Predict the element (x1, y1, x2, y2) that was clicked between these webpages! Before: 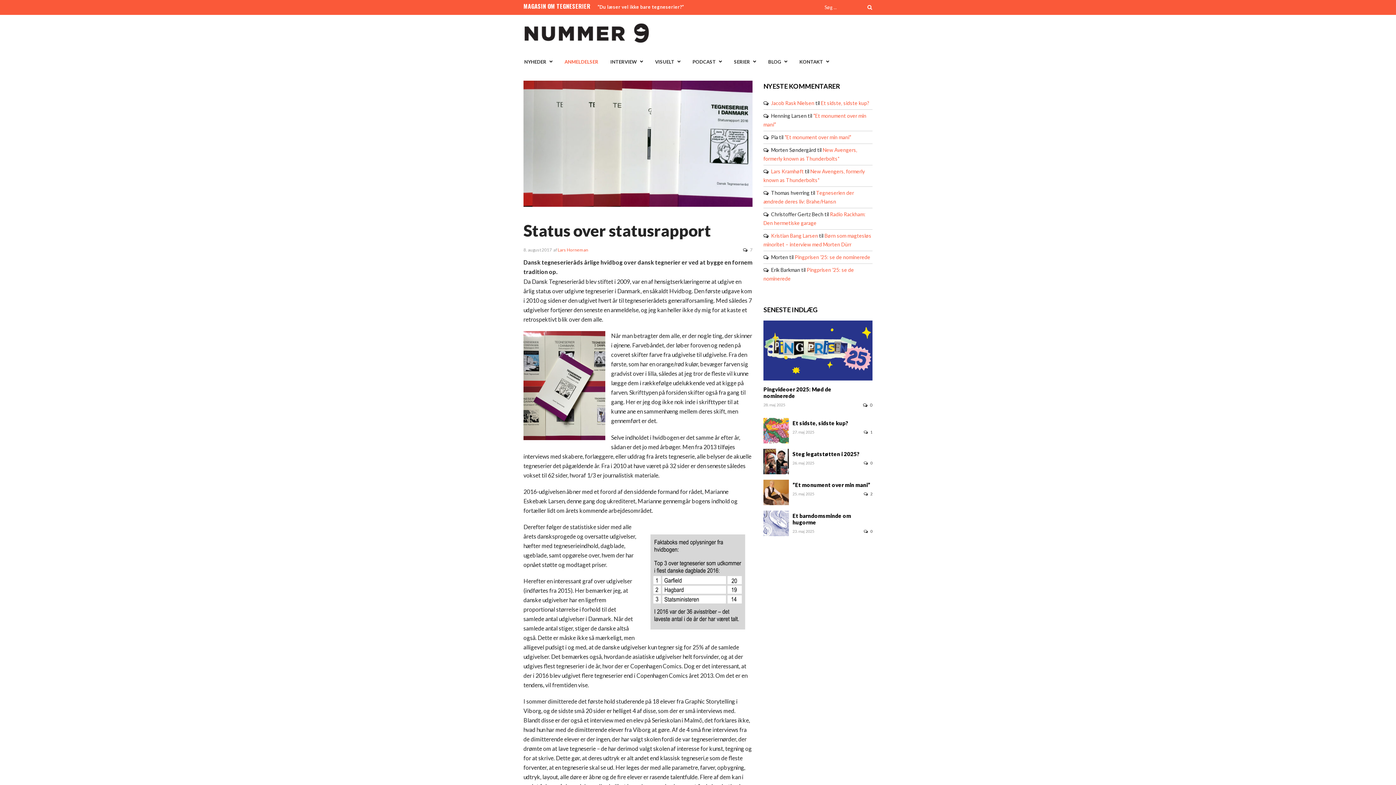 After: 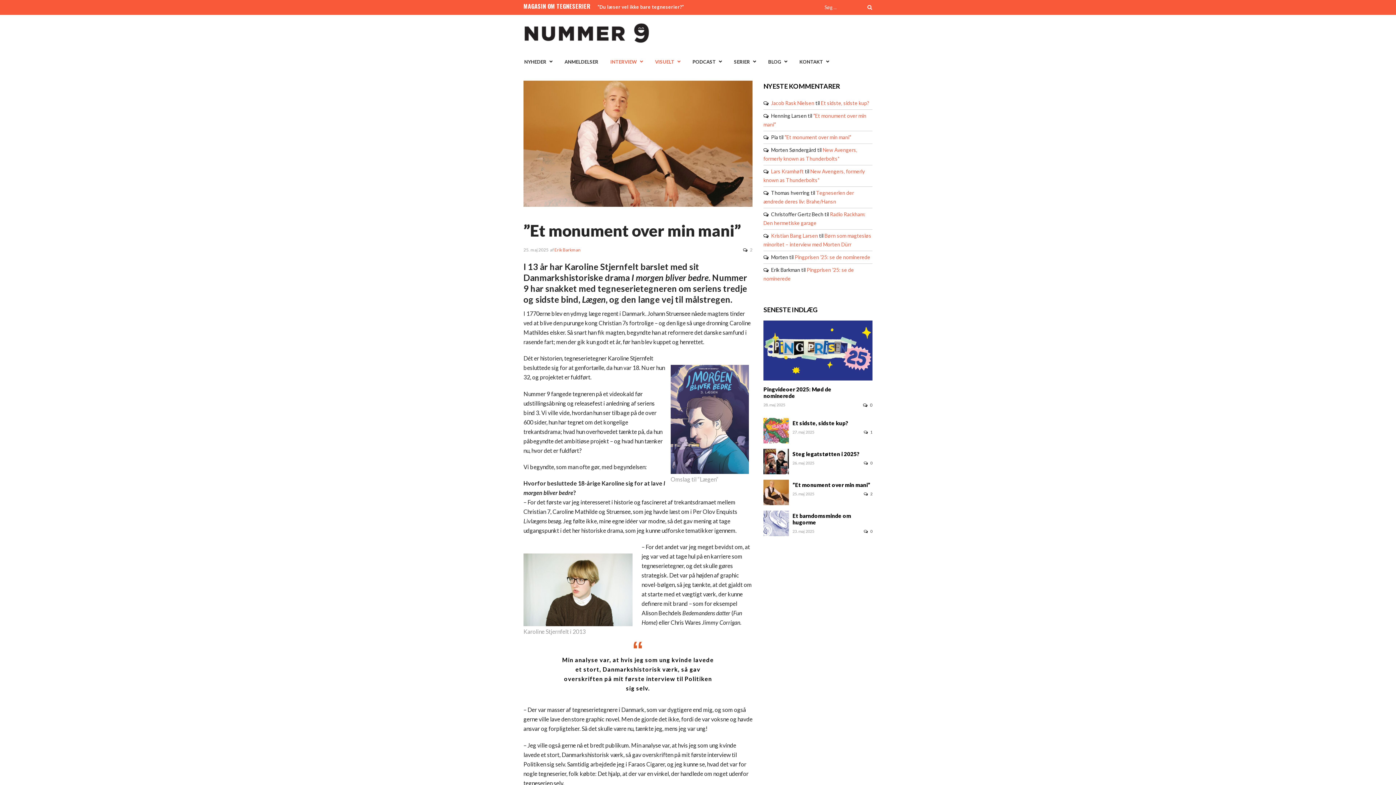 Action: bbox: (864, 491, 872, 496) label: 2